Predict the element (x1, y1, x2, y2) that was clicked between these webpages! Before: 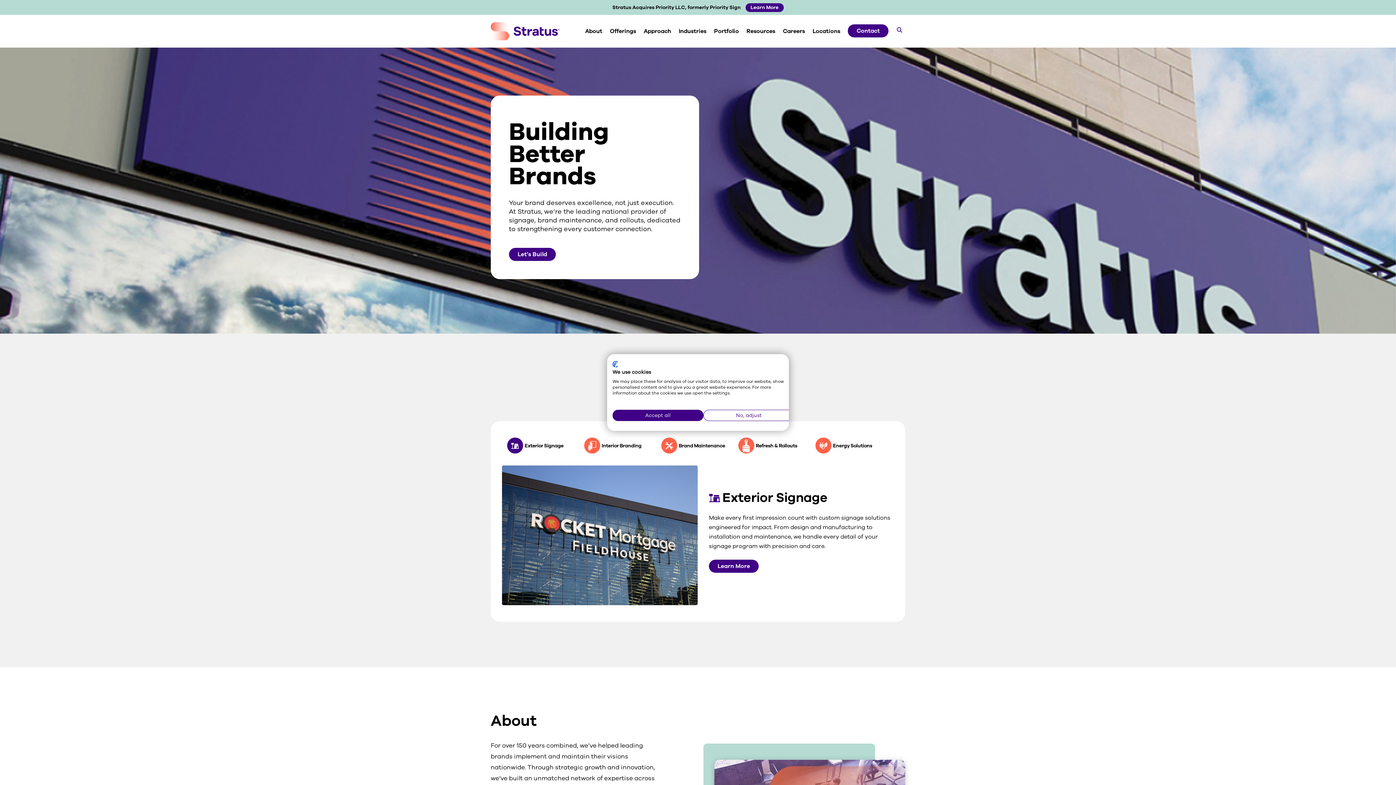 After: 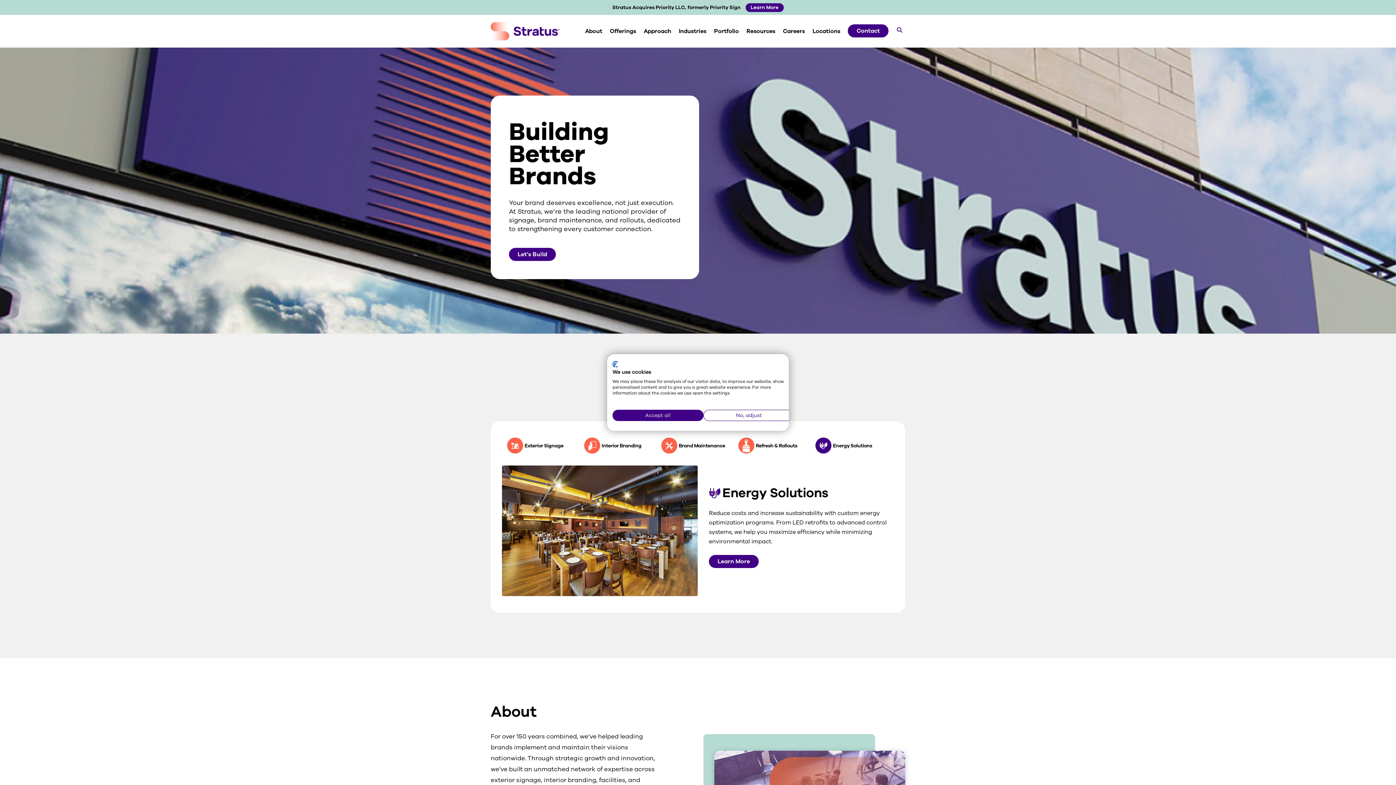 Action: bbox: (815, 437, 889, 453) label:  Energy Solutions